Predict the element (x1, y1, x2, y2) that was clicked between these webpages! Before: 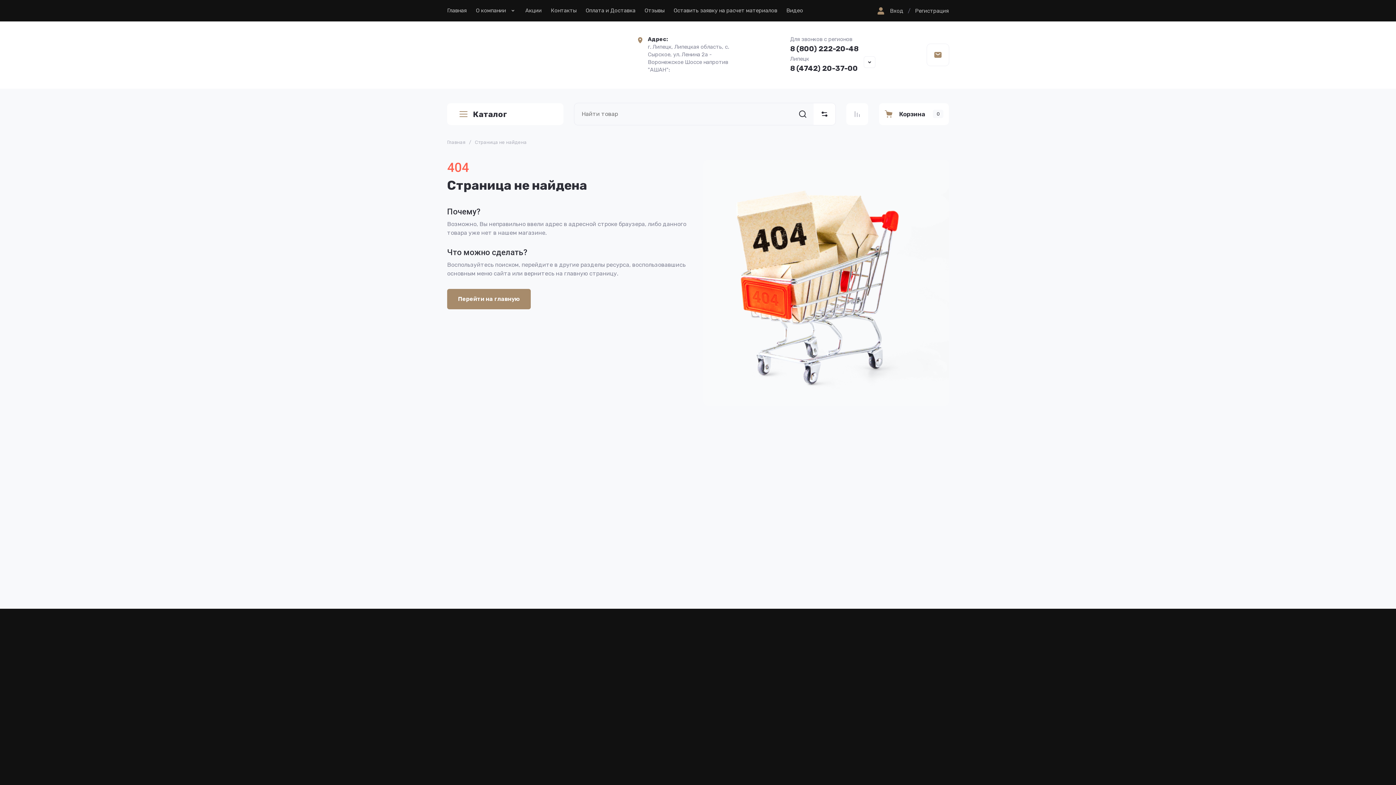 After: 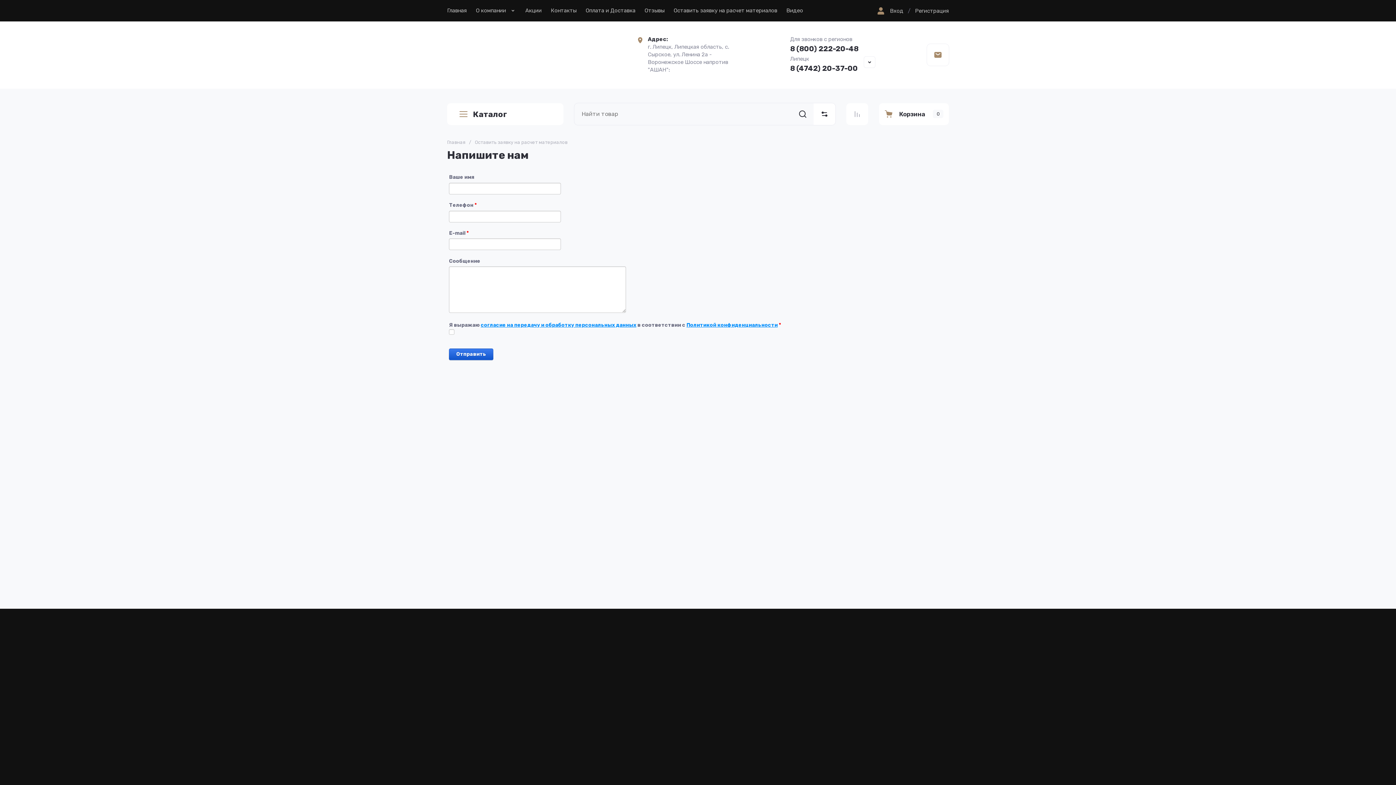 Action: bbox: (673, 0, 777, 21) label: Оставить заявку на расчет материалов